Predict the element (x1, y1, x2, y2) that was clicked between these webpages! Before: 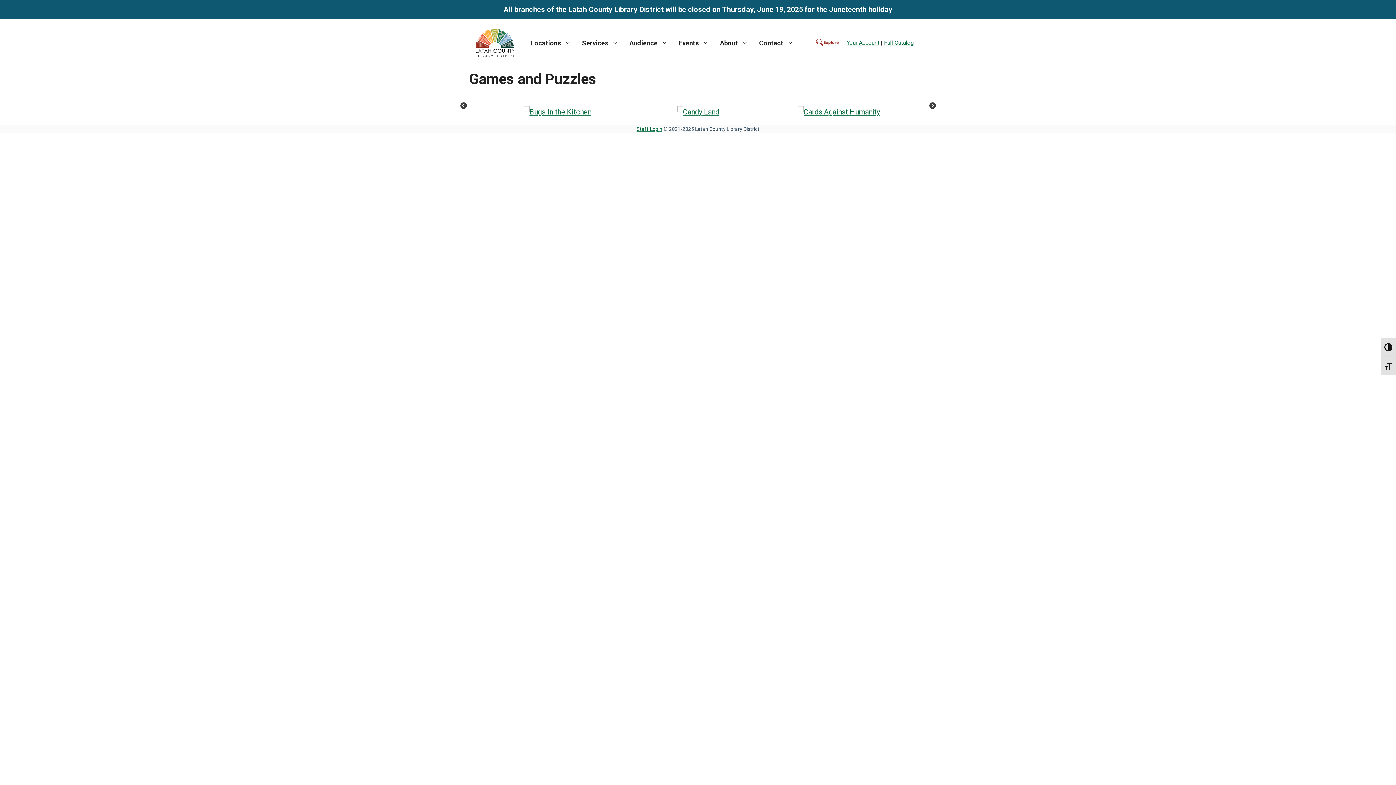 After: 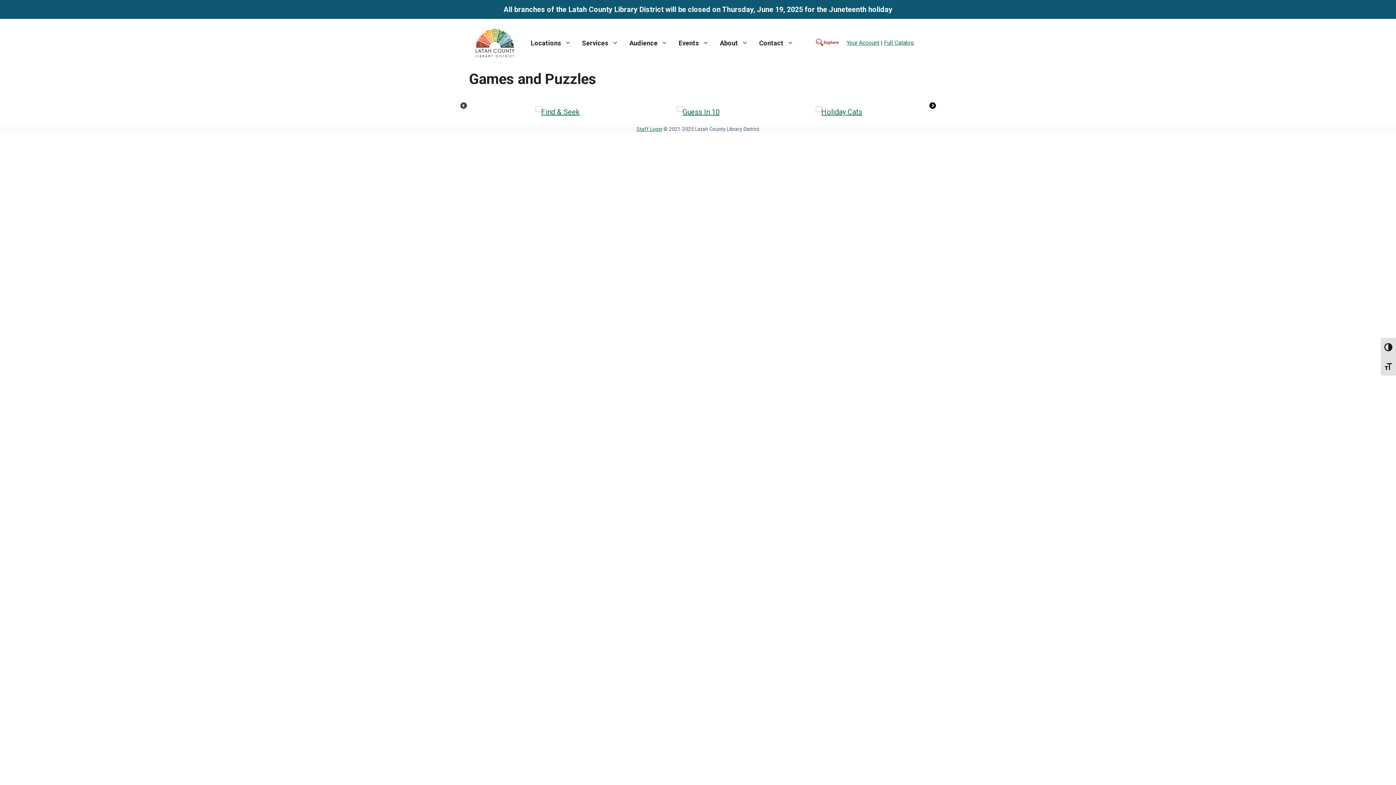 Action: label: Next bbox: (929, 102, 936, 109)